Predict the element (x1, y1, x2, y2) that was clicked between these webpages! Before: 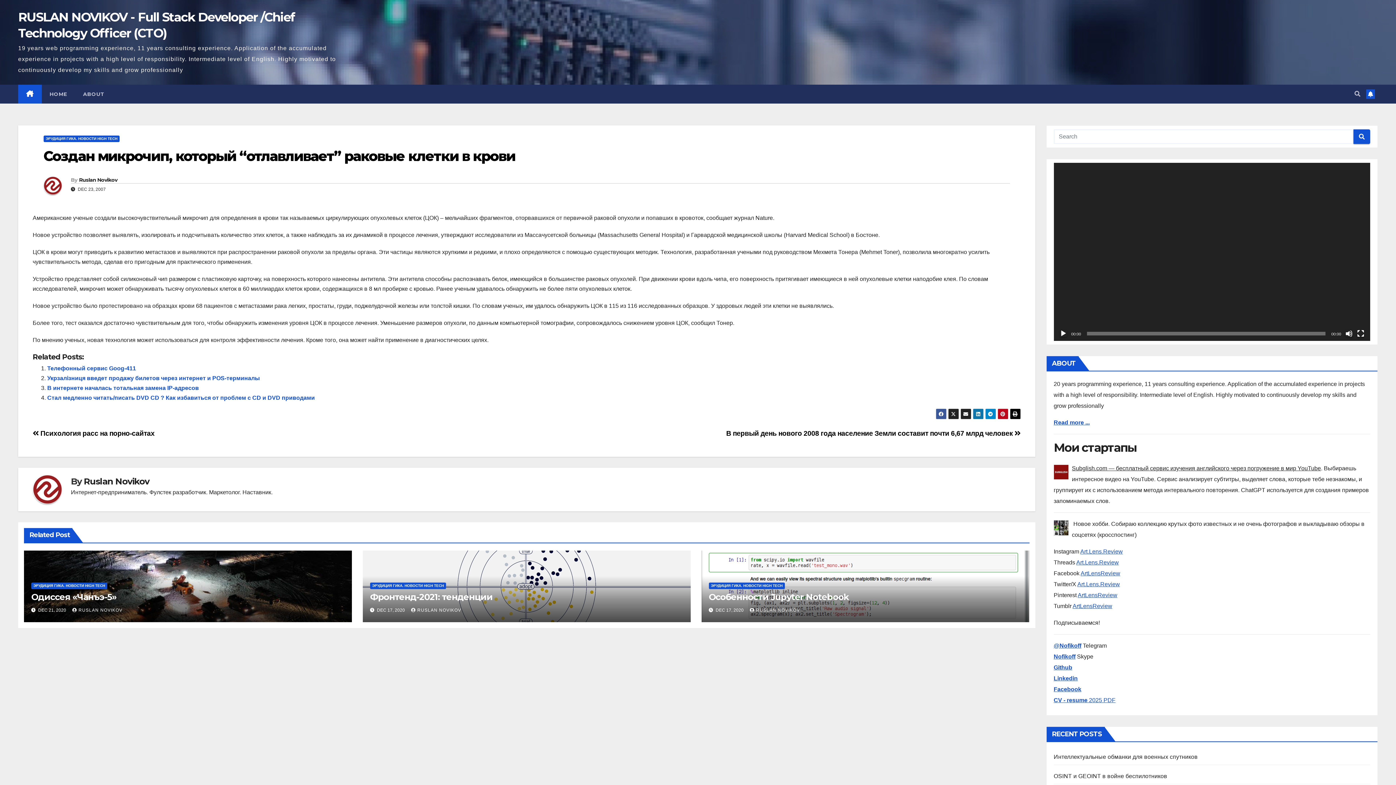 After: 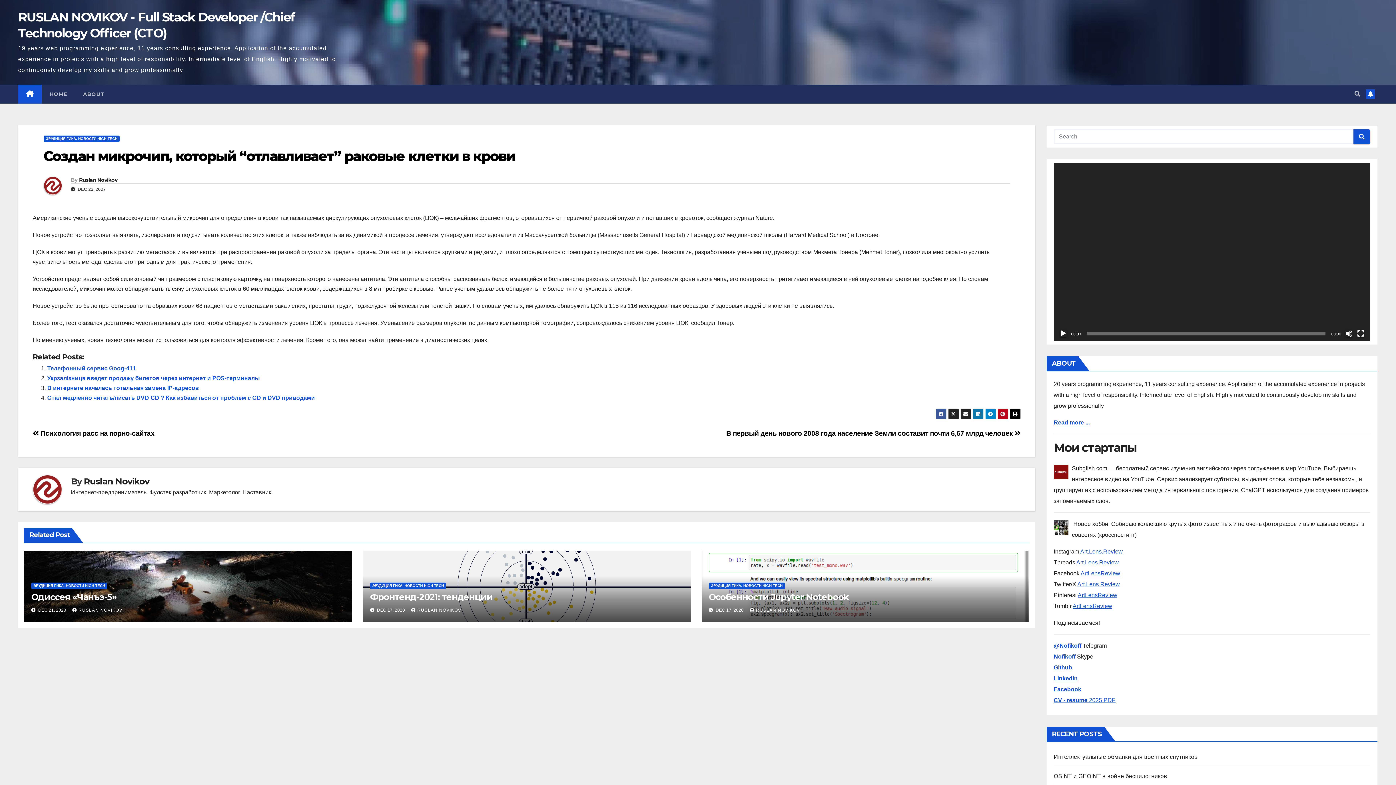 Action: label: Создан микрочип, который “отлавливает” раковые клетки в крови bbox: (43, 147, 515, 164)